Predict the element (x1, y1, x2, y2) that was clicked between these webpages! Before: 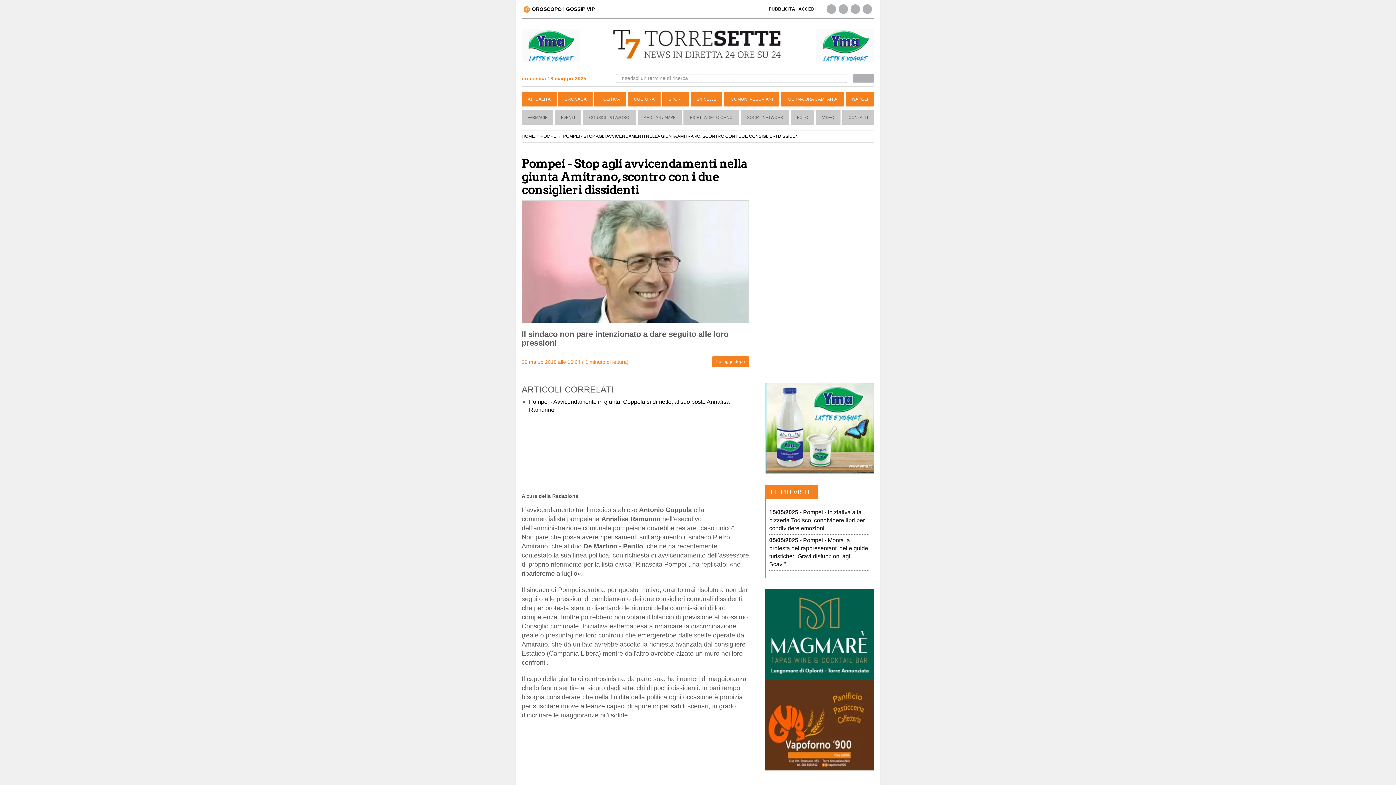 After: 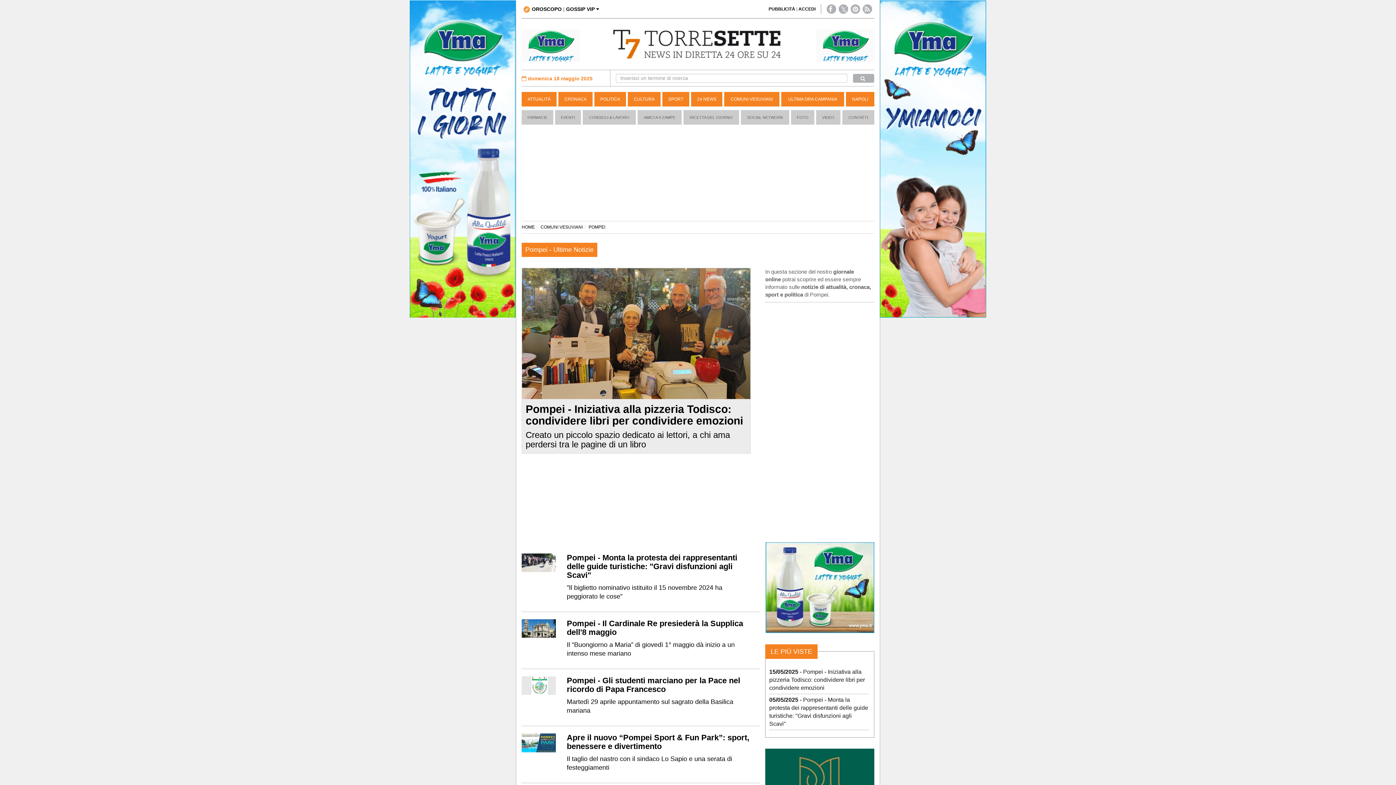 Action: bbox: (540, 133, 557, 138) label: POMPEI